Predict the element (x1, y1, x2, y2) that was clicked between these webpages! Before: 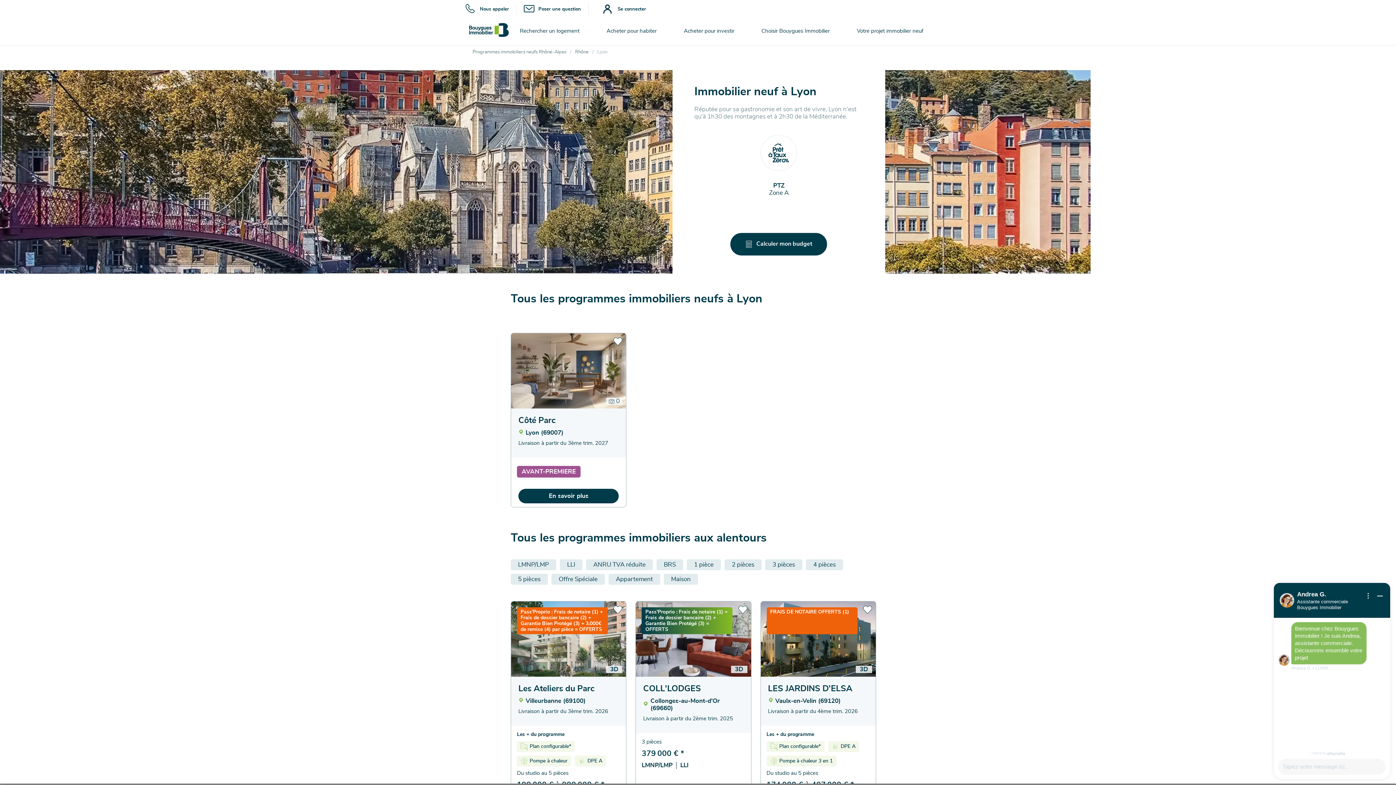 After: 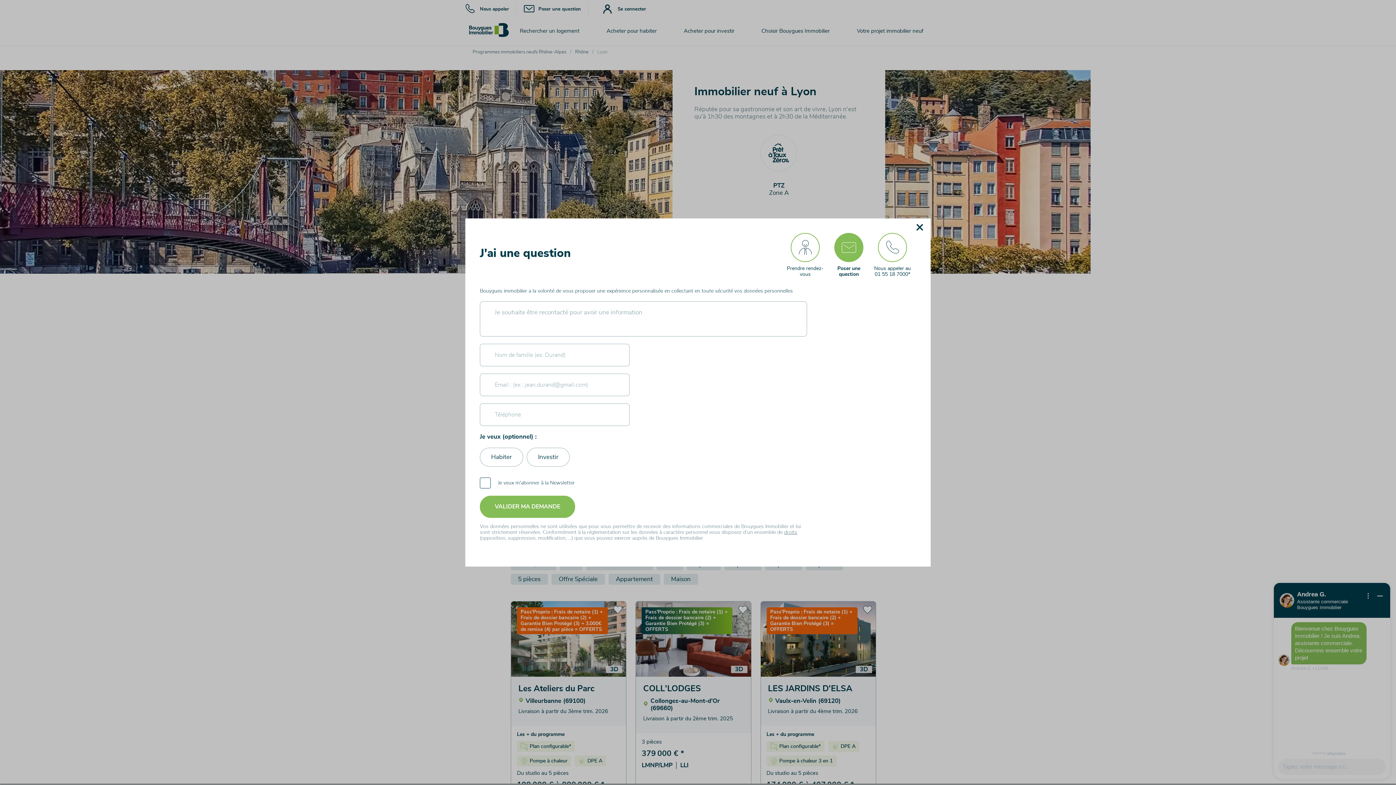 Action: label: Poser une question bbox: (516, 3, 588, 14)